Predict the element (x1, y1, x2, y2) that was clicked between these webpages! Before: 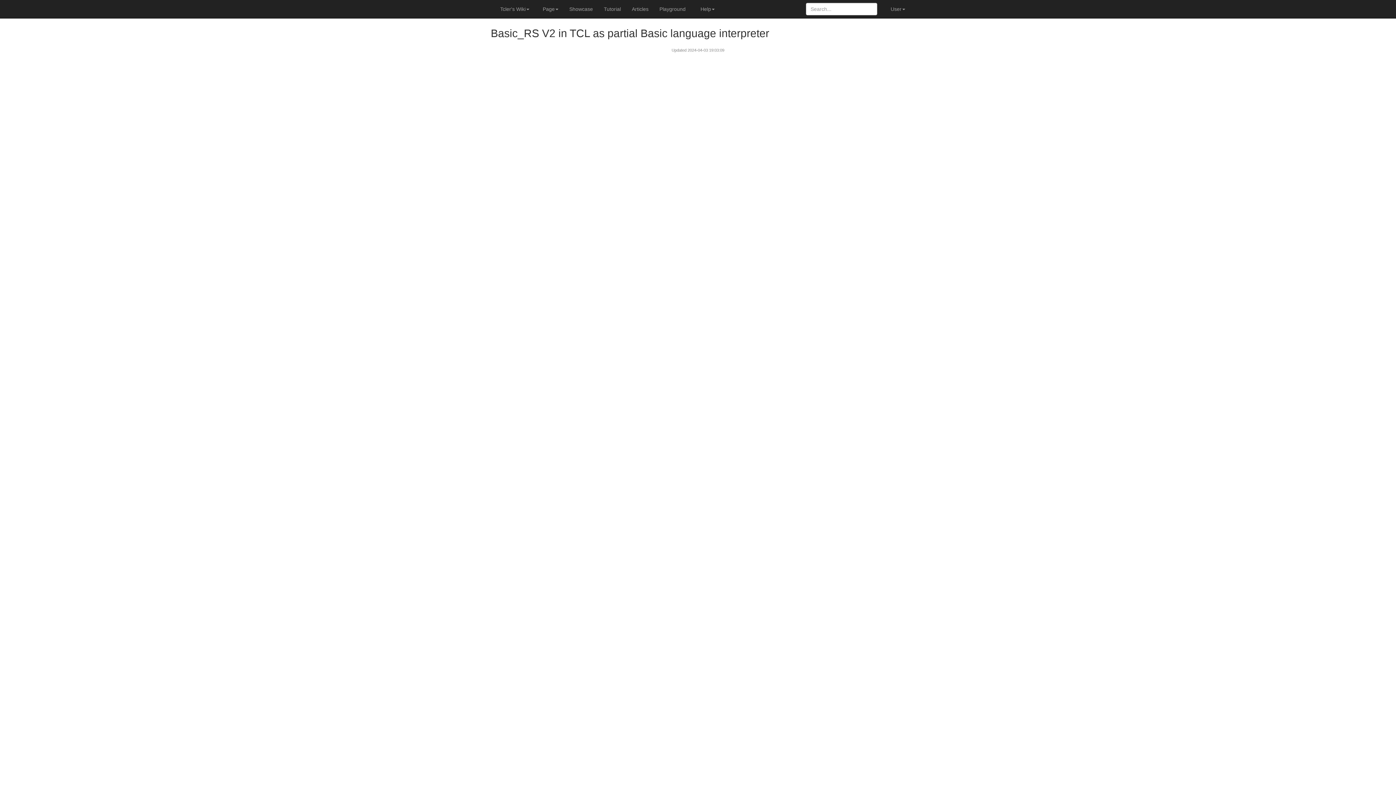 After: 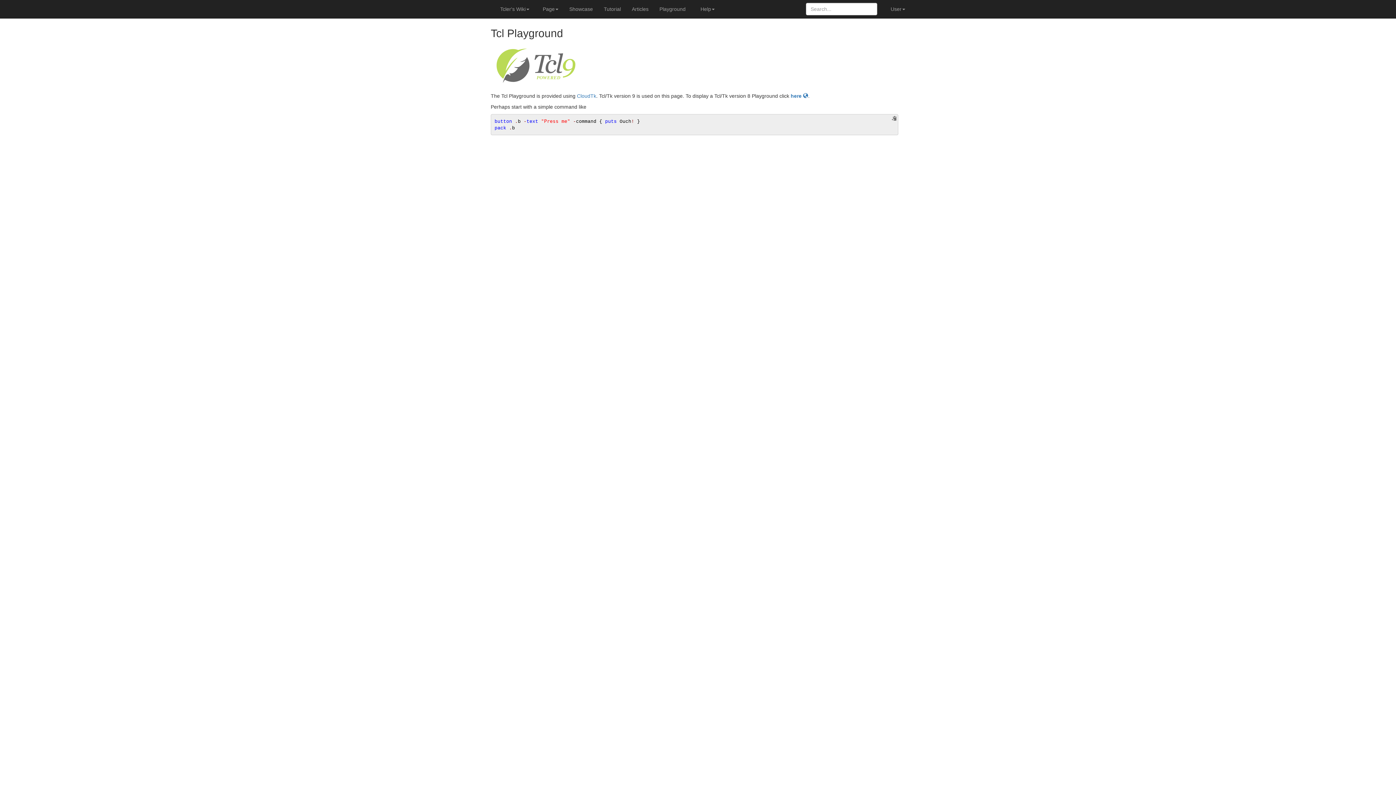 Action: label: Playground bbox: (654, 0, 691, 18)